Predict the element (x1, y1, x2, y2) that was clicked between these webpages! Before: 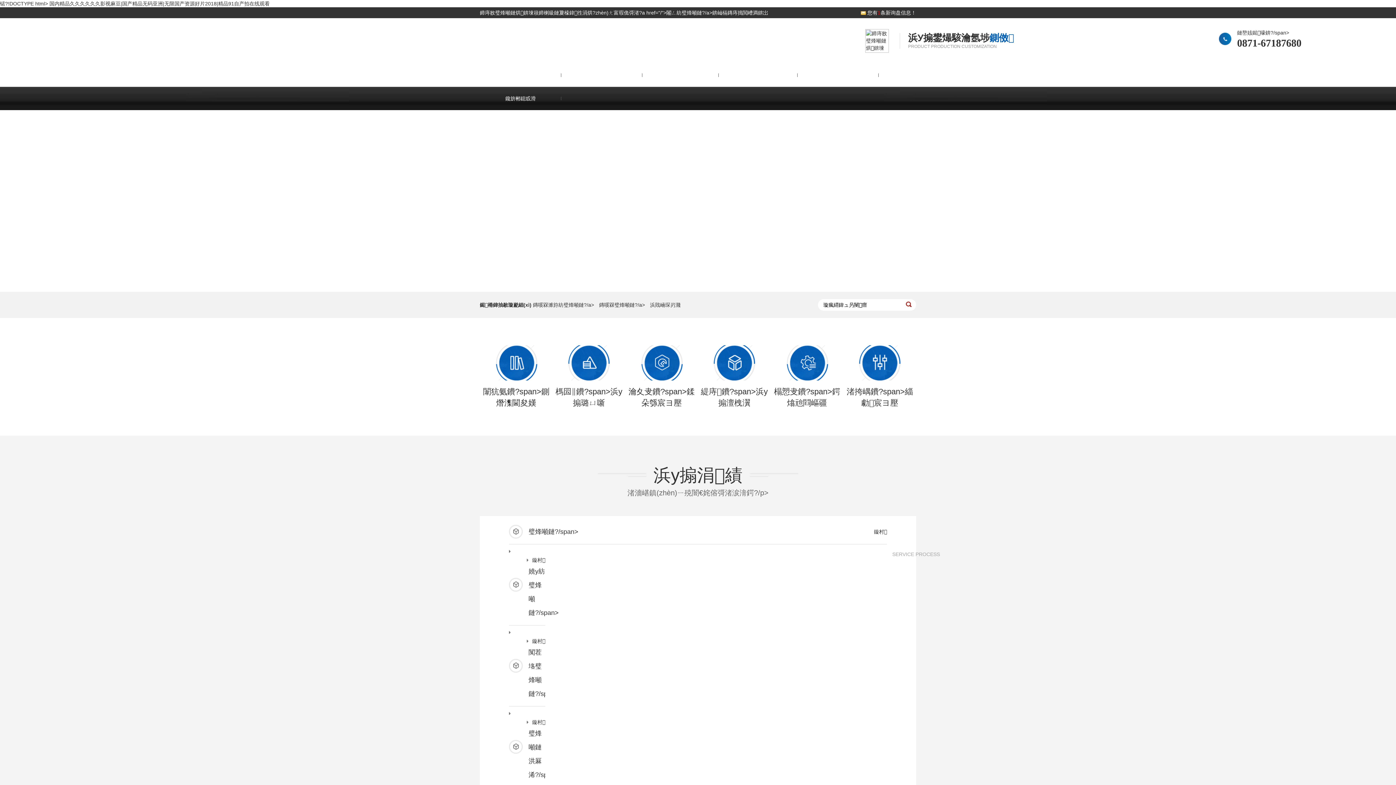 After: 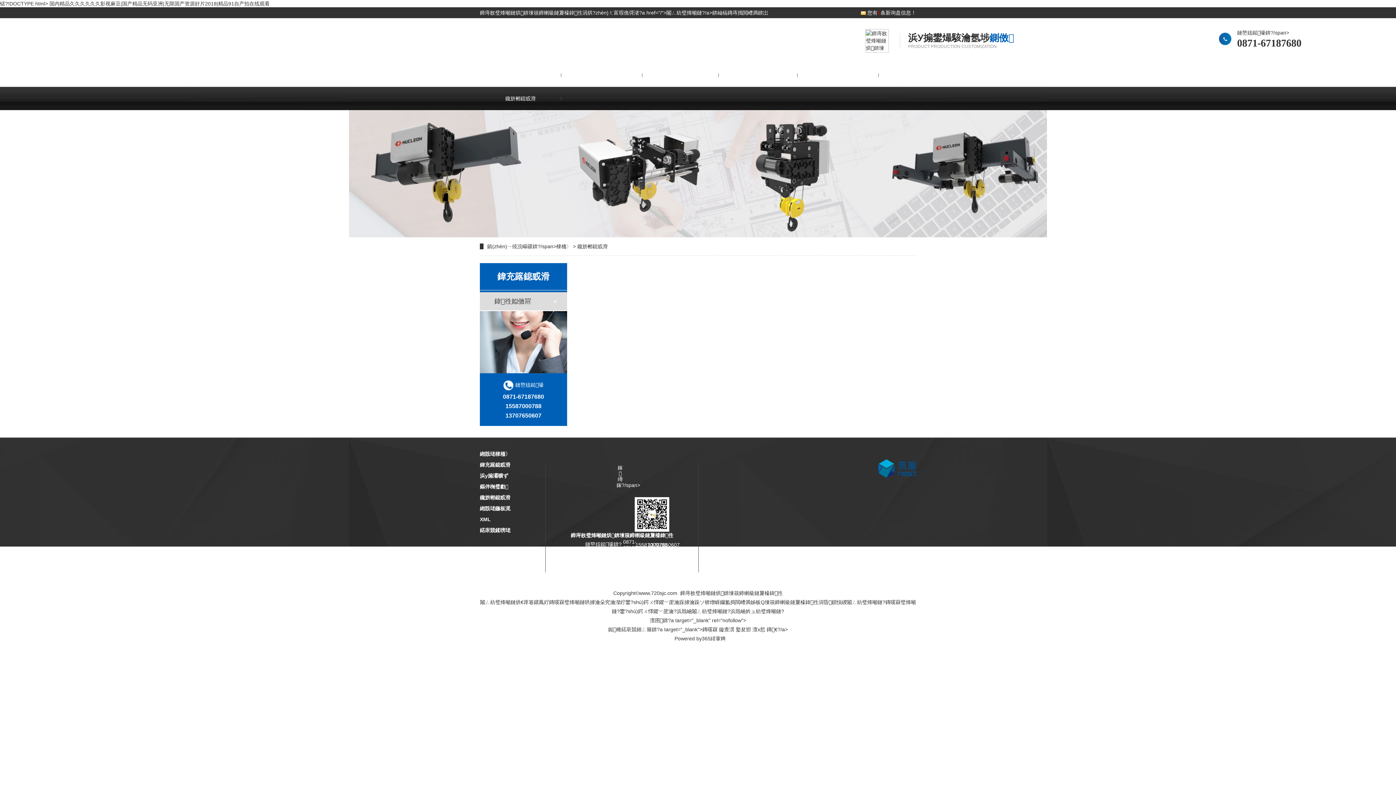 Action: label: 鑱旂郴鎴戜滑 bbox: (480, 86, 561, 110)